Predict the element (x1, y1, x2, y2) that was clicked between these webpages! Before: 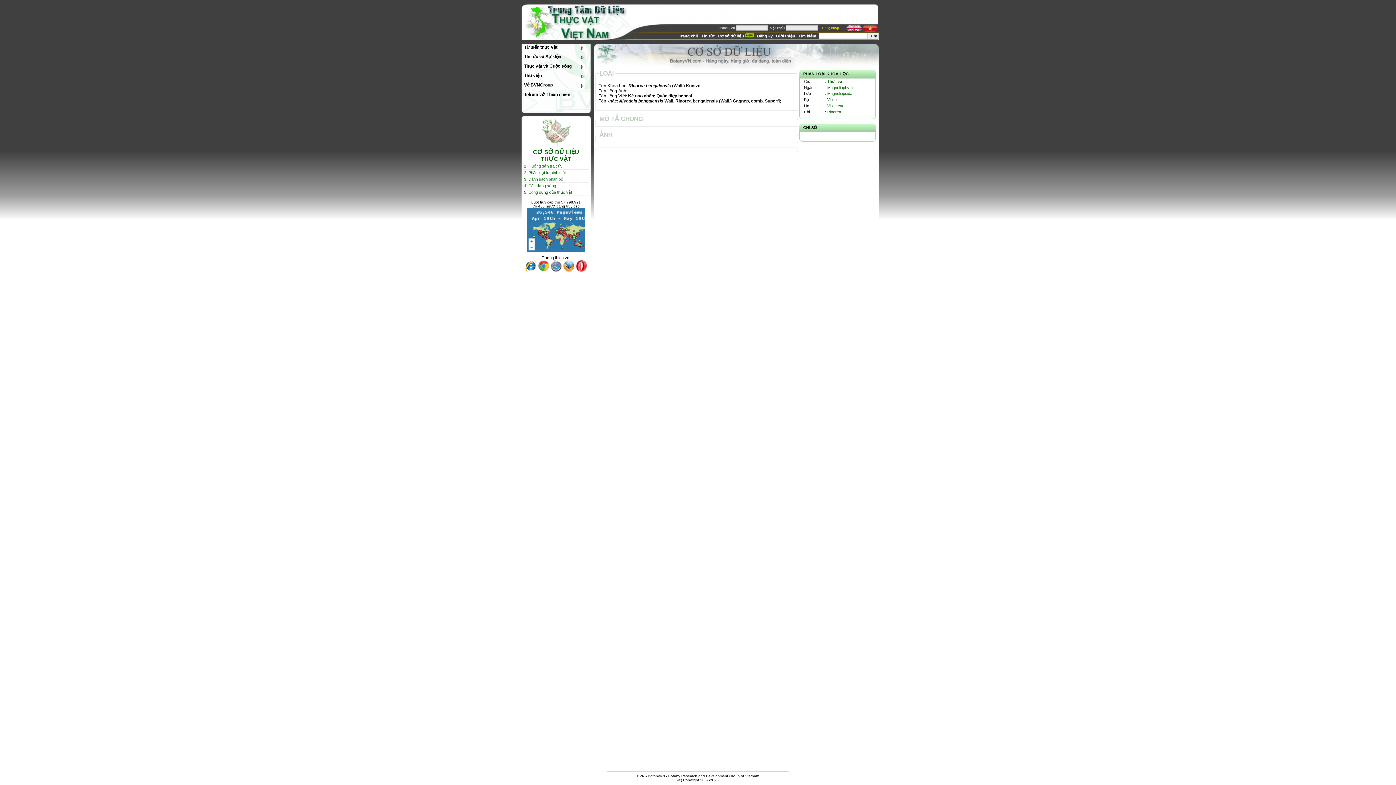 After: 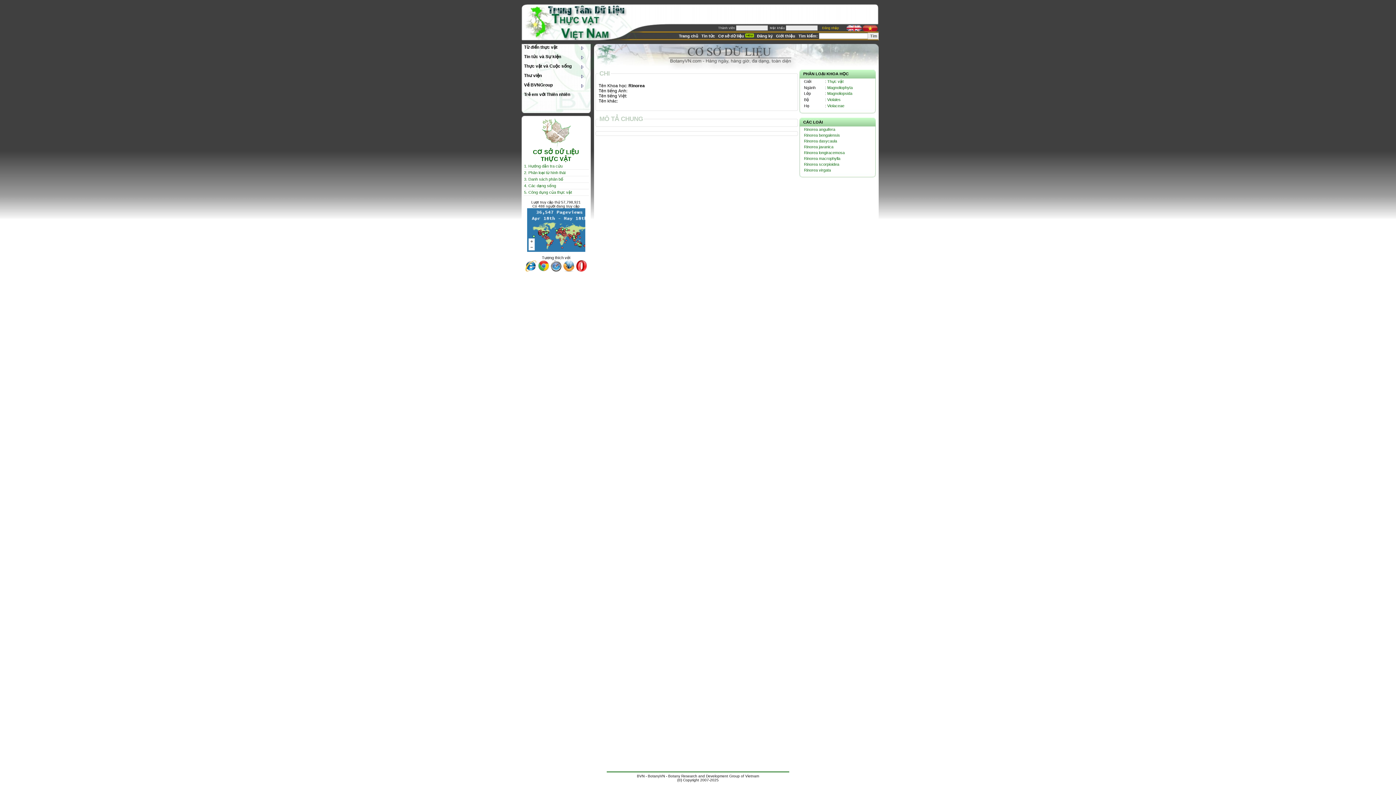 Action: label: Rinorea bbox: (827, 109, 841, 114)